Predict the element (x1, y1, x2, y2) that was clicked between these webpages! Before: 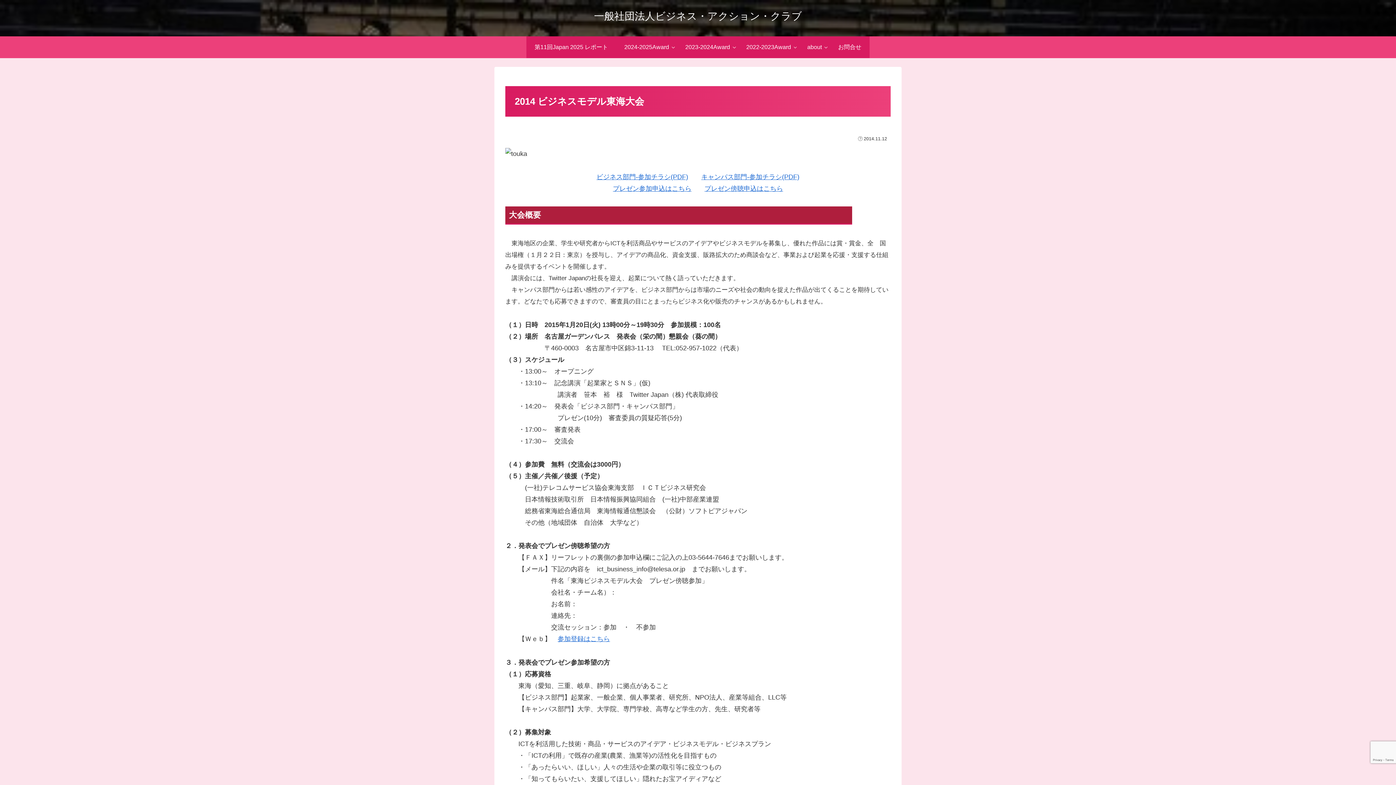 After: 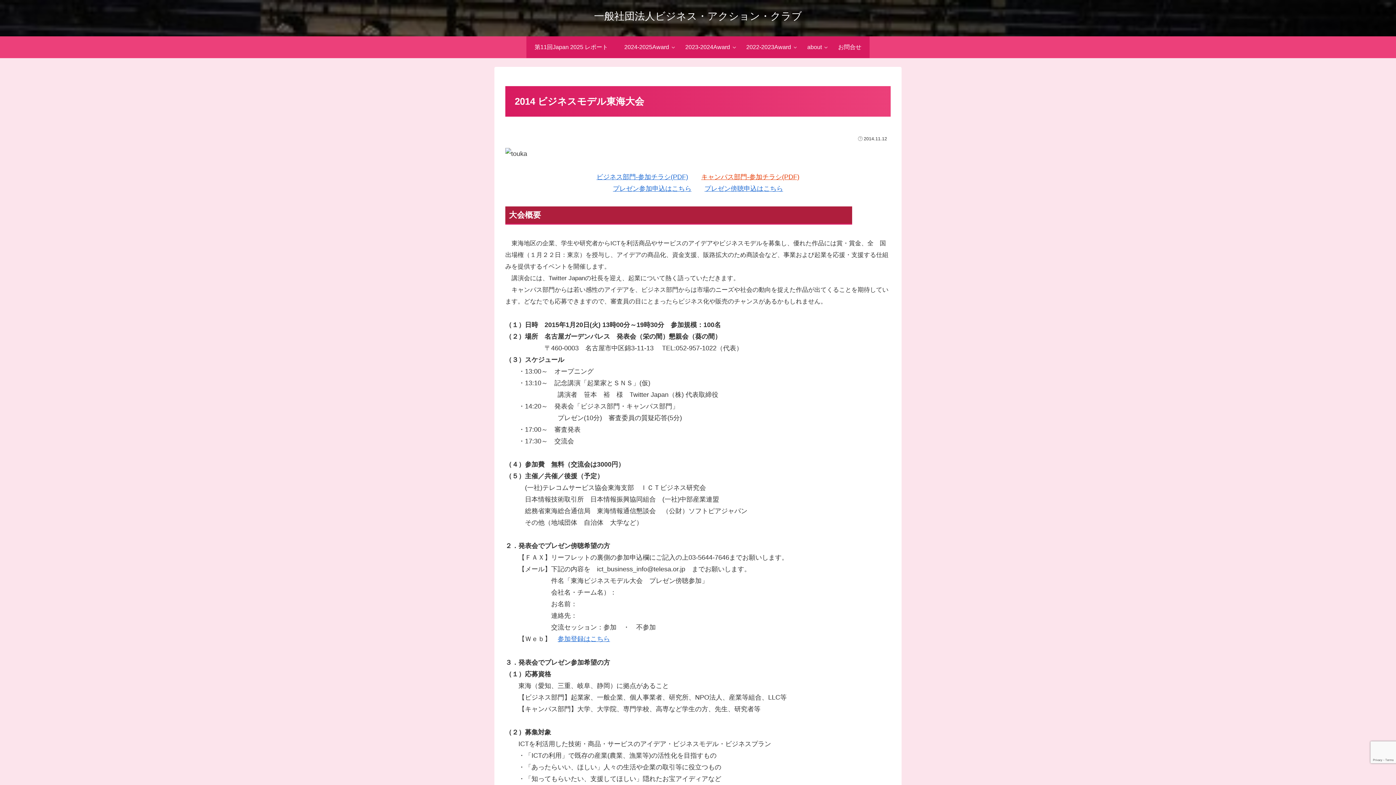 Action: bbox: (701, 173, 799, 180) label: キャンパス部門-参加チラシ(PDF)